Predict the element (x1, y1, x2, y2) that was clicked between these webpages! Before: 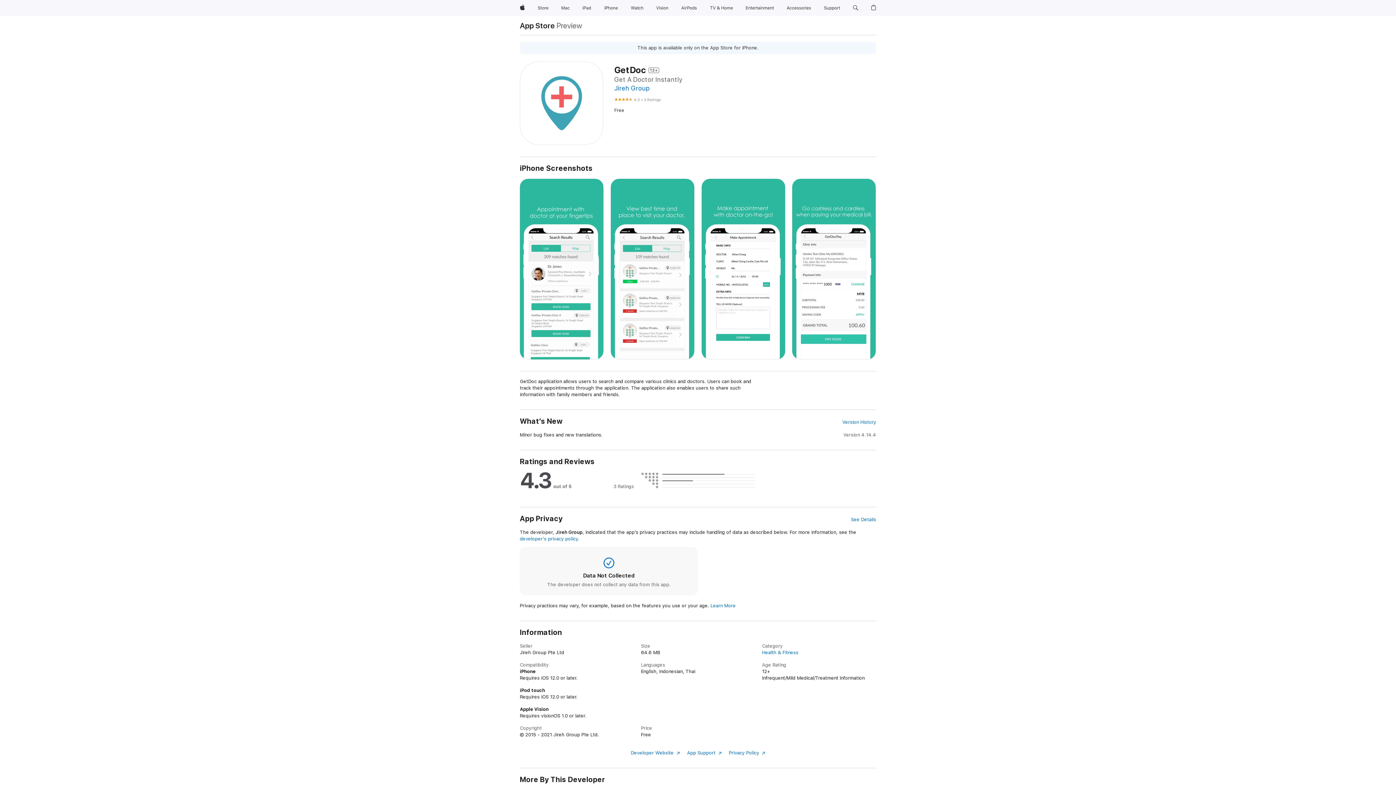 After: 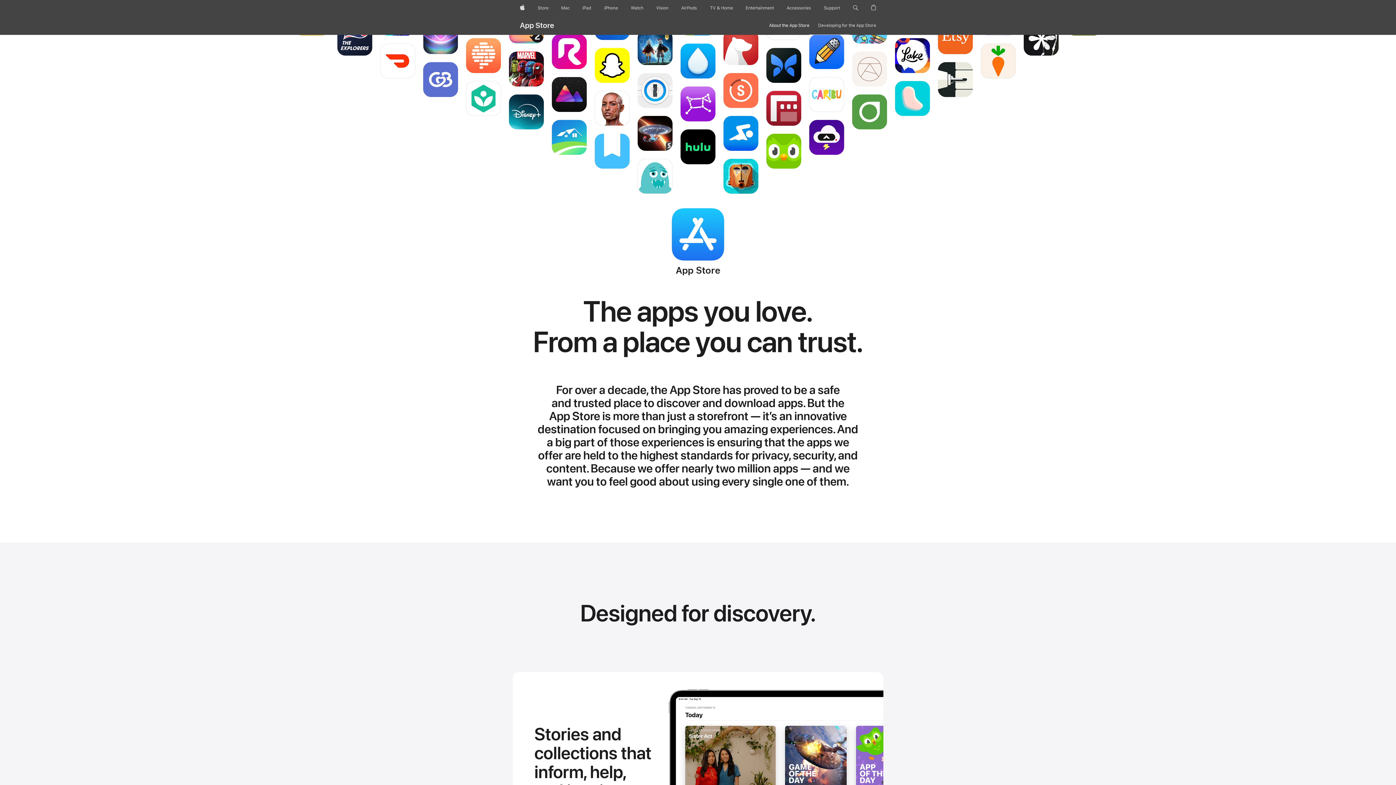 Action: bbox: (520, 21, 555, 29) label: App Store